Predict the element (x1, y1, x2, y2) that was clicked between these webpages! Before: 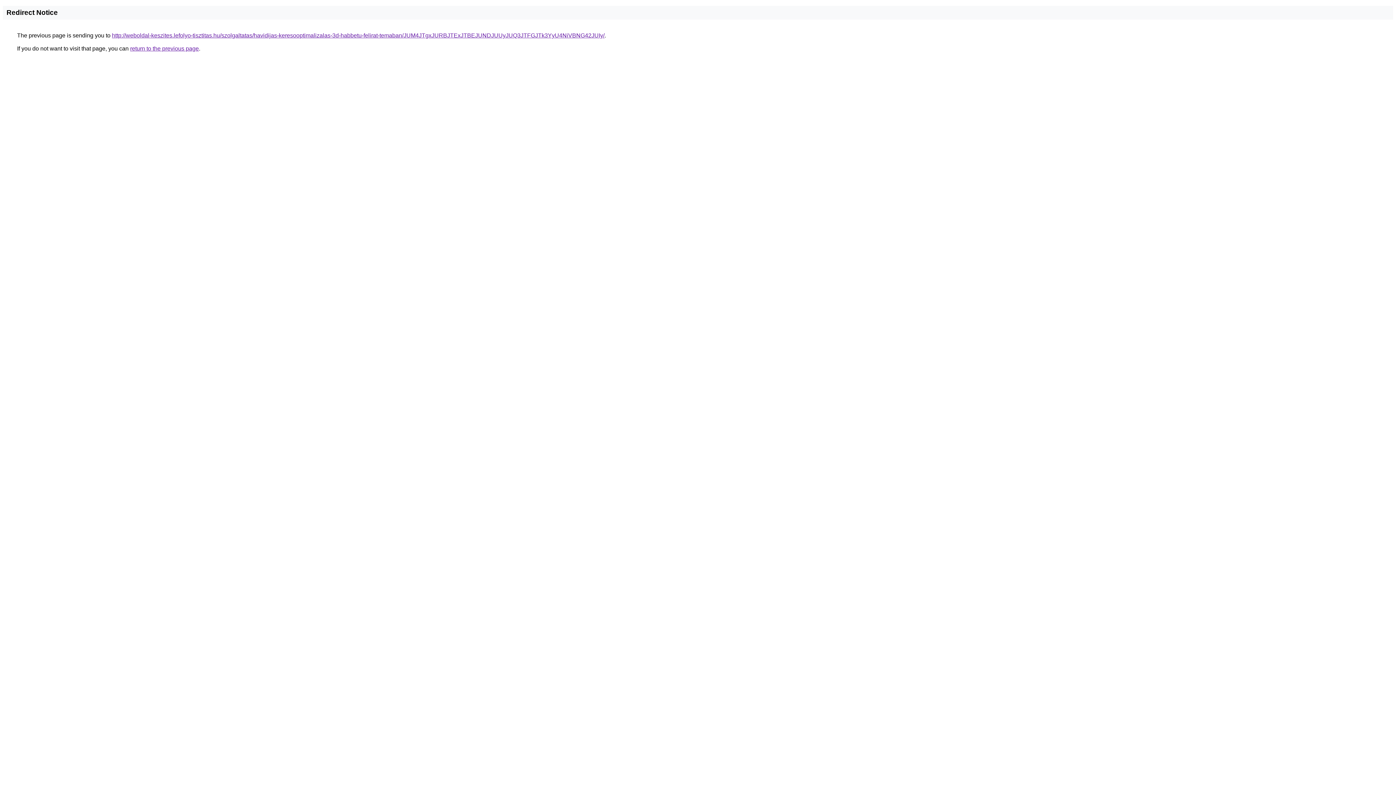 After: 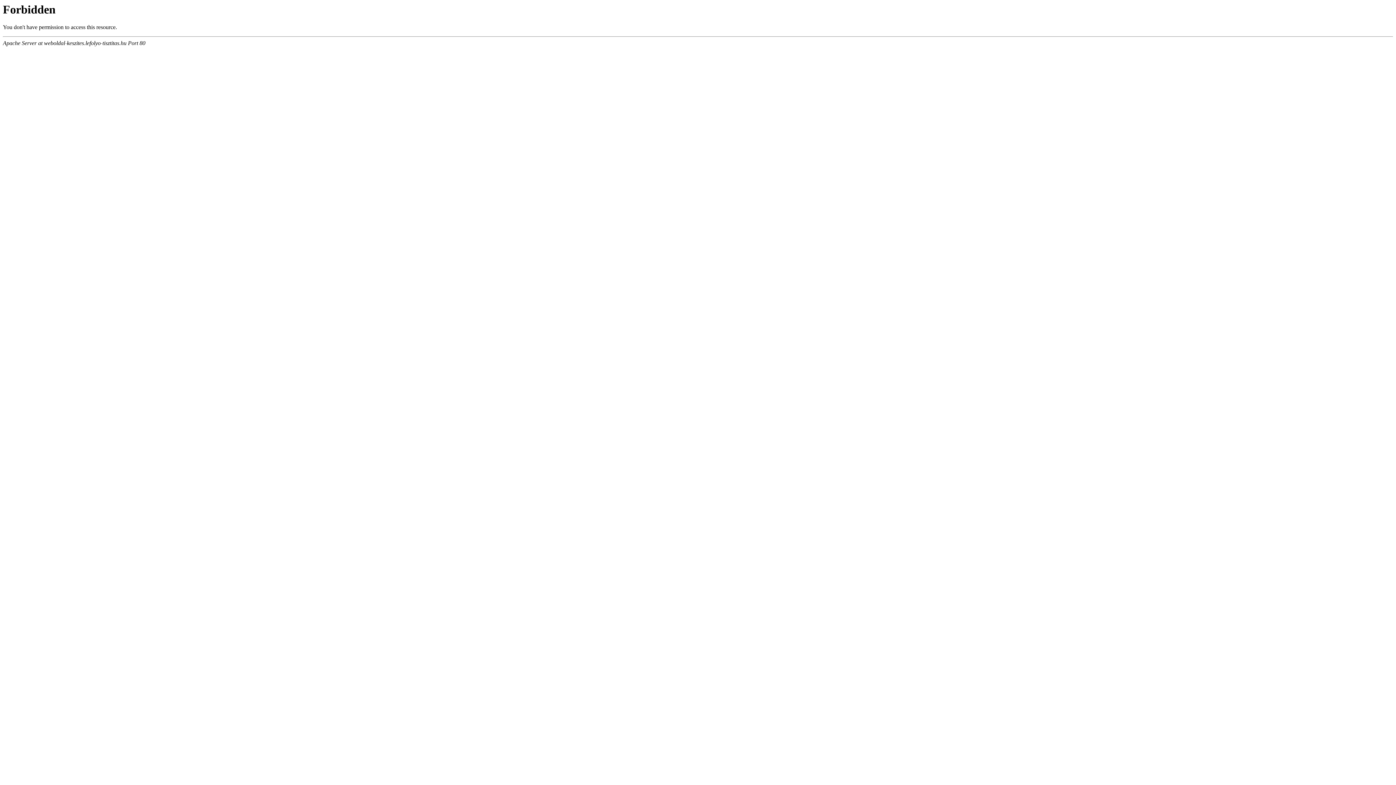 Action: bbox: (112, 32, 604, 38) label: http://weboldal-keszites.lefolyo-tisztitas.hu/szolgaltatas/havidijas-keresooptimalizalas-3d-habbetu-felirat-temaban/JUM4JTgxJURBJTExJTBEJUNDJUUyJUQ3JTFGJTk3YyU4NiVBNG42JUIy/